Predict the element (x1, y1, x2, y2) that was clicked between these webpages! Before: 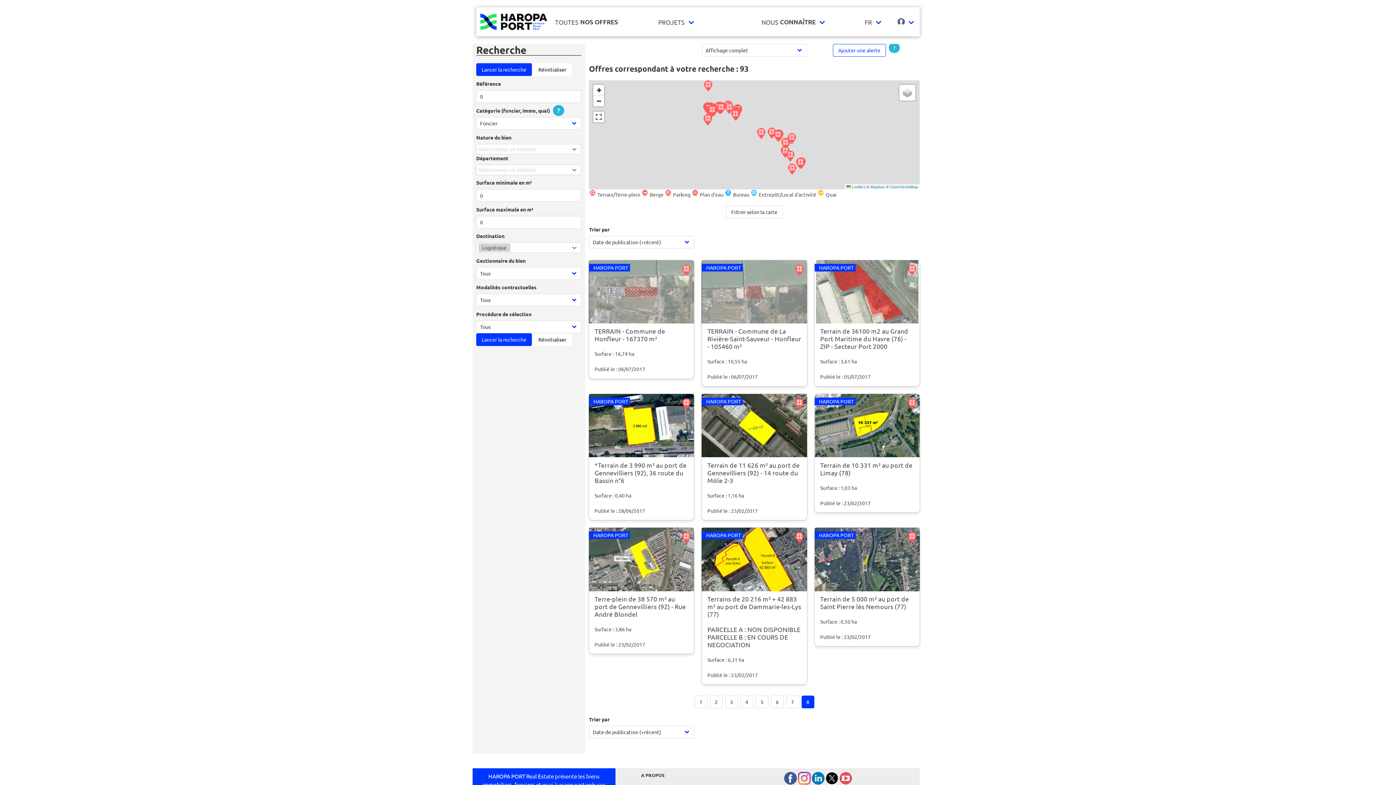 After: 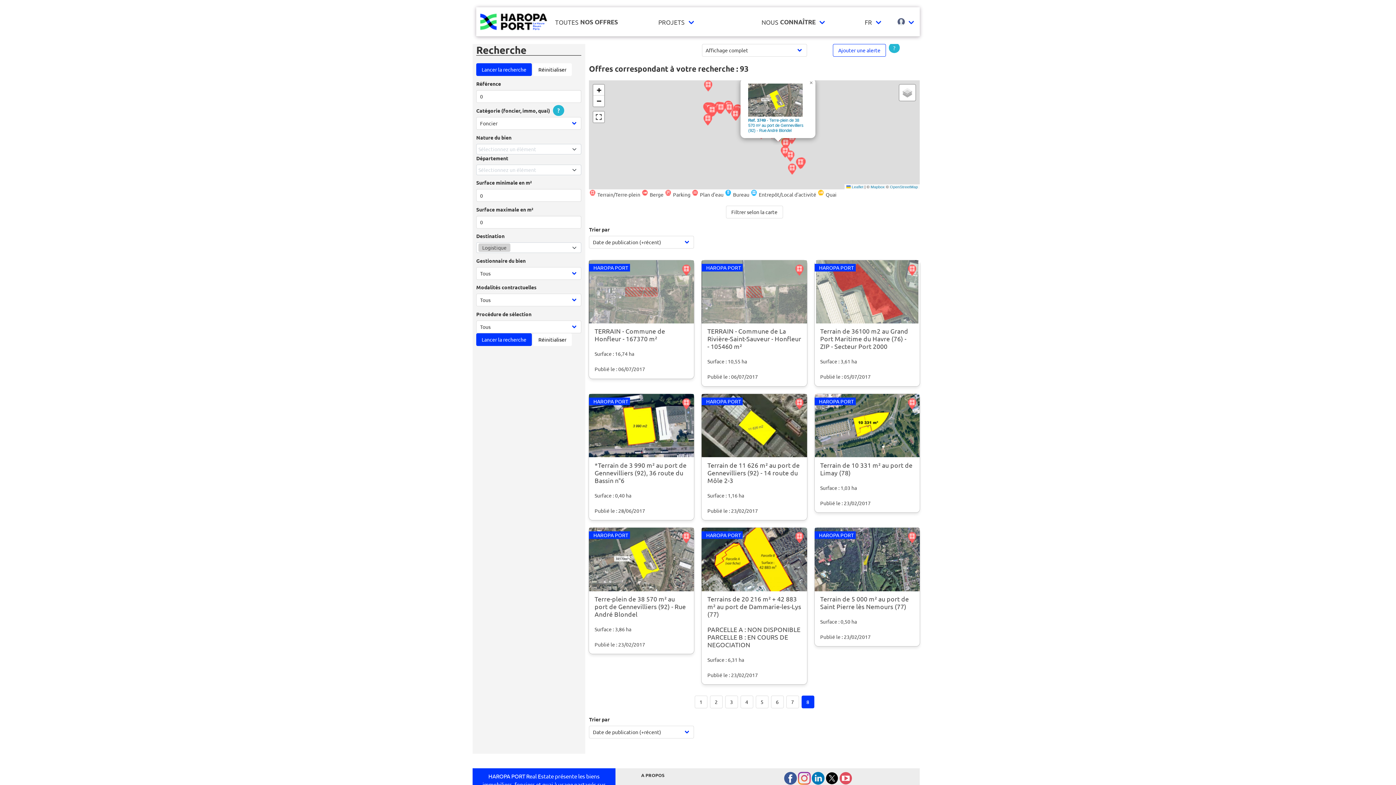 Action: bbox: (772, 129, 784, 142)